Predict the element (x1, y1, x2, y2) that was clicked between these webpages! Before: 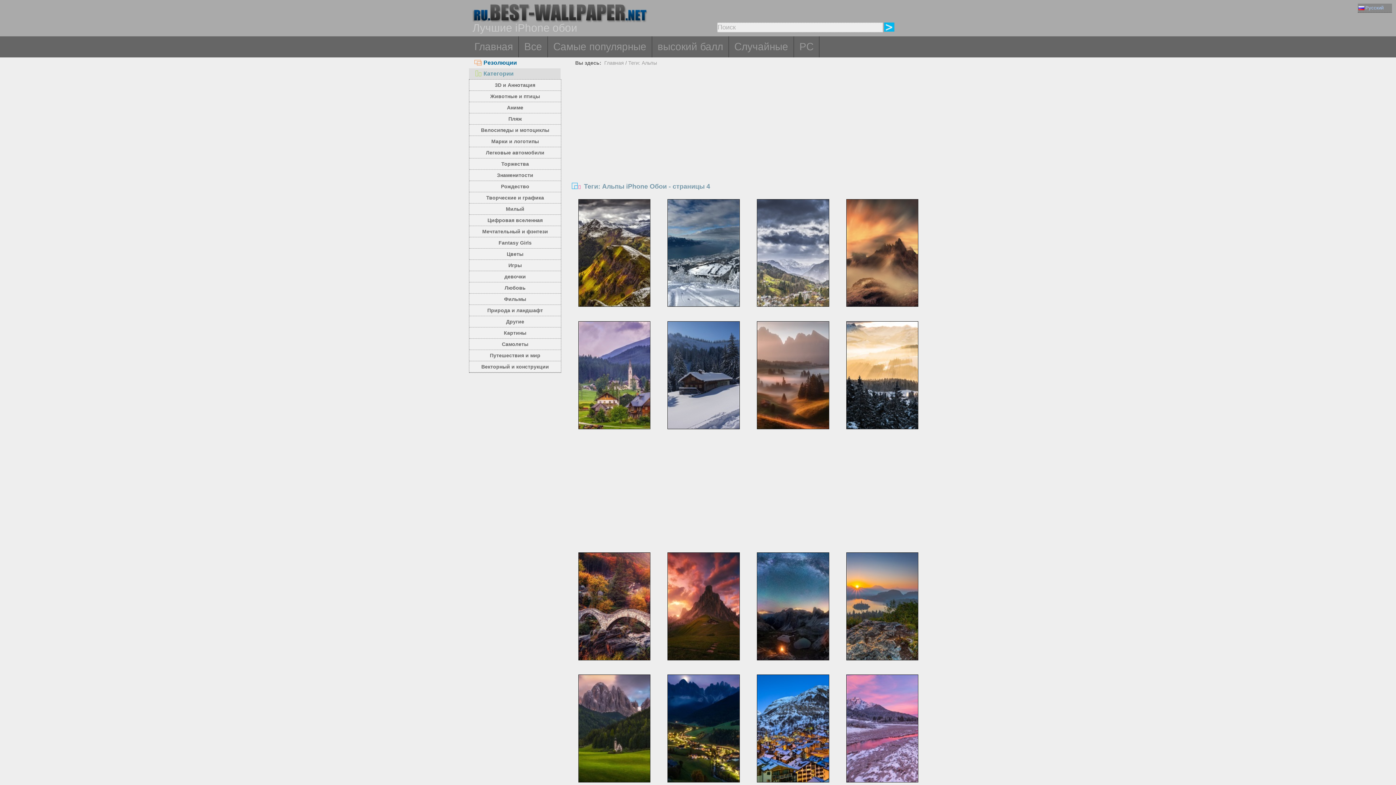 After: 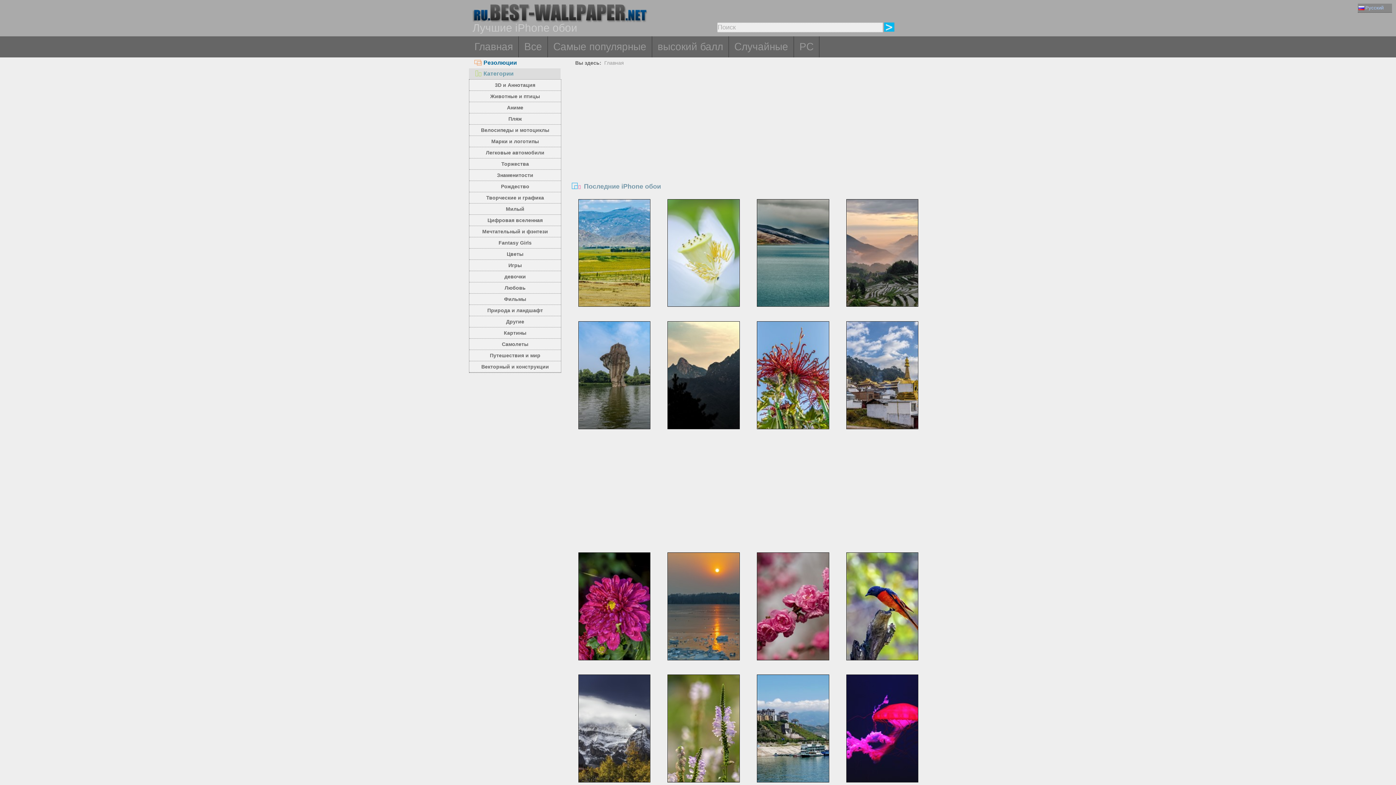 Action: bbox: (469, 36, 518, 57) label: Главная